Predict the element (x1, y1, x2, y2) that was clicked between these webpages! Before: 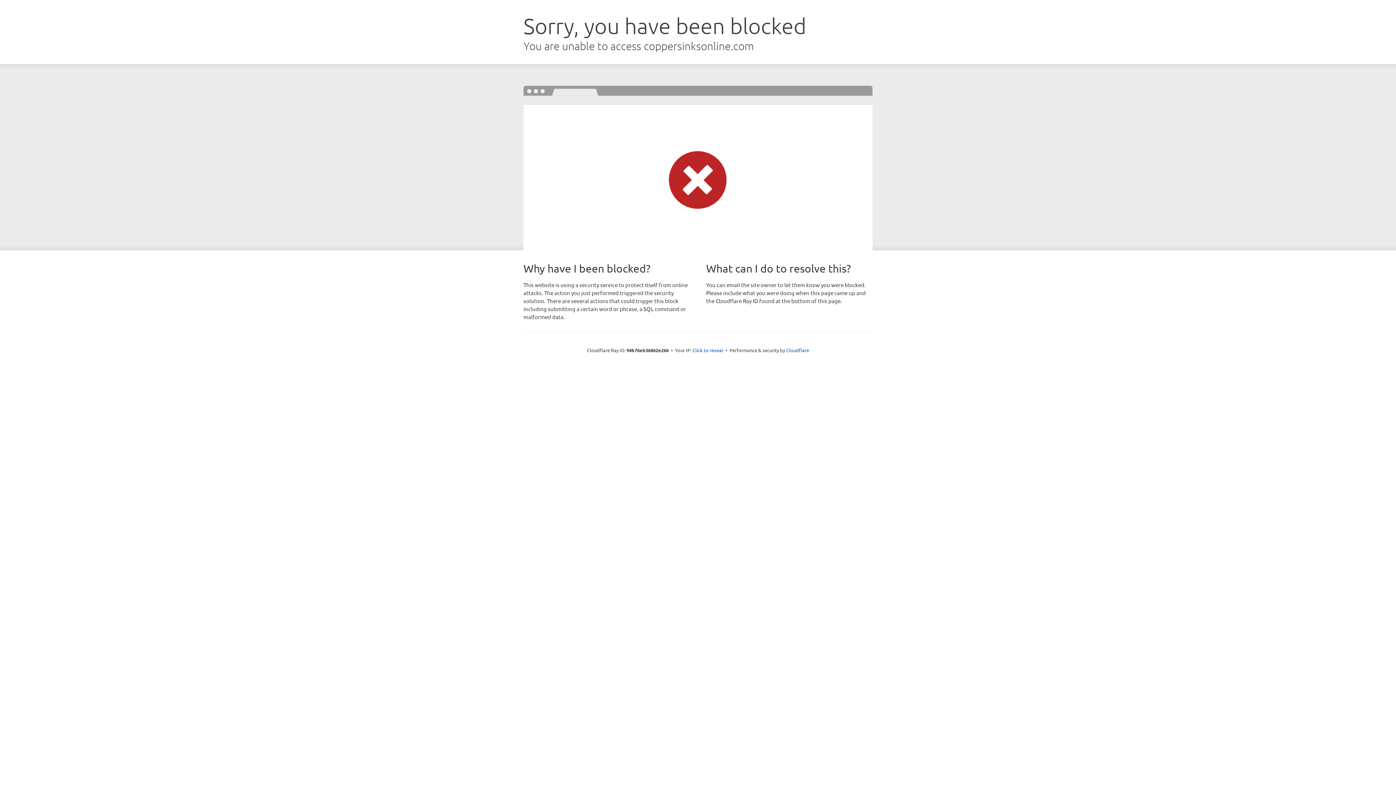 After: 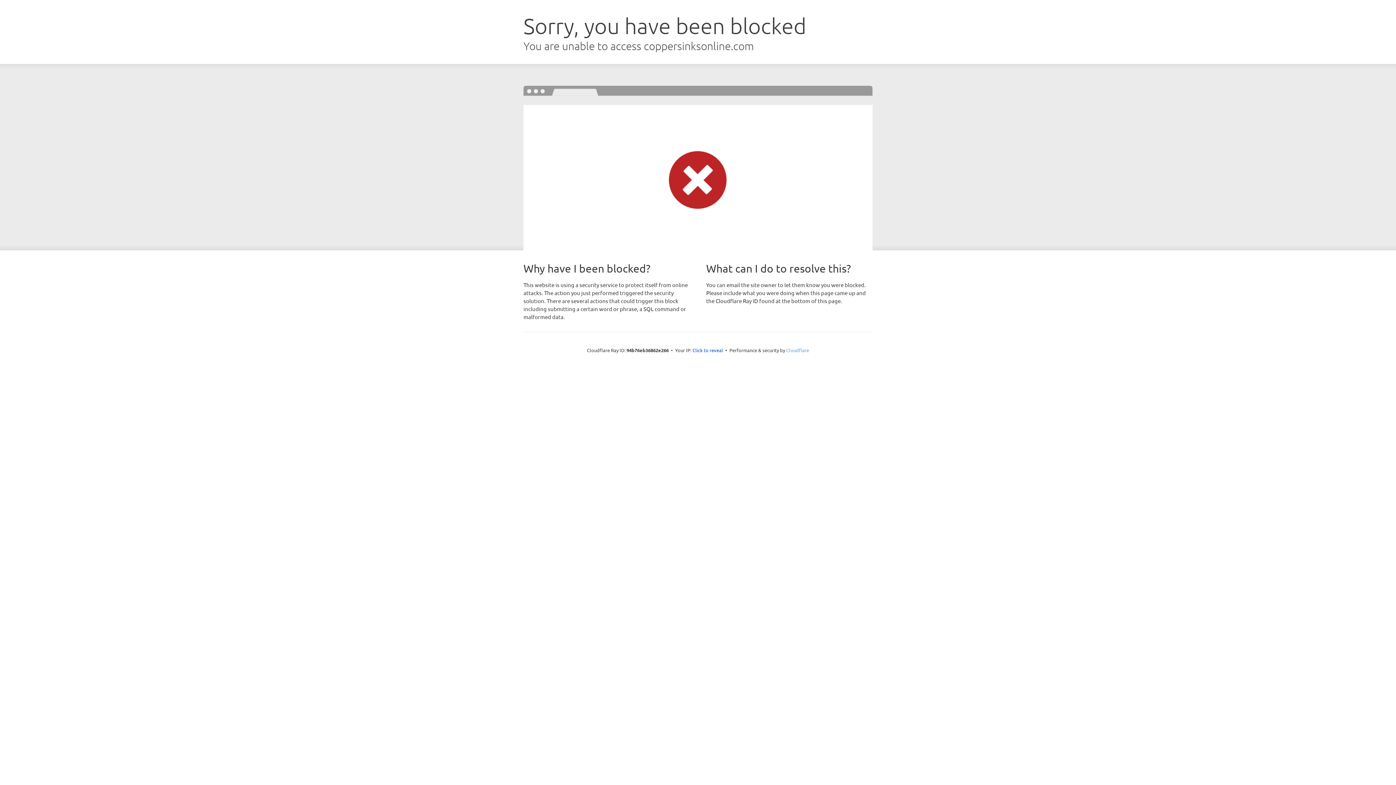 Action: bbox: (786, 347, 809, 353) label: Cloudflare